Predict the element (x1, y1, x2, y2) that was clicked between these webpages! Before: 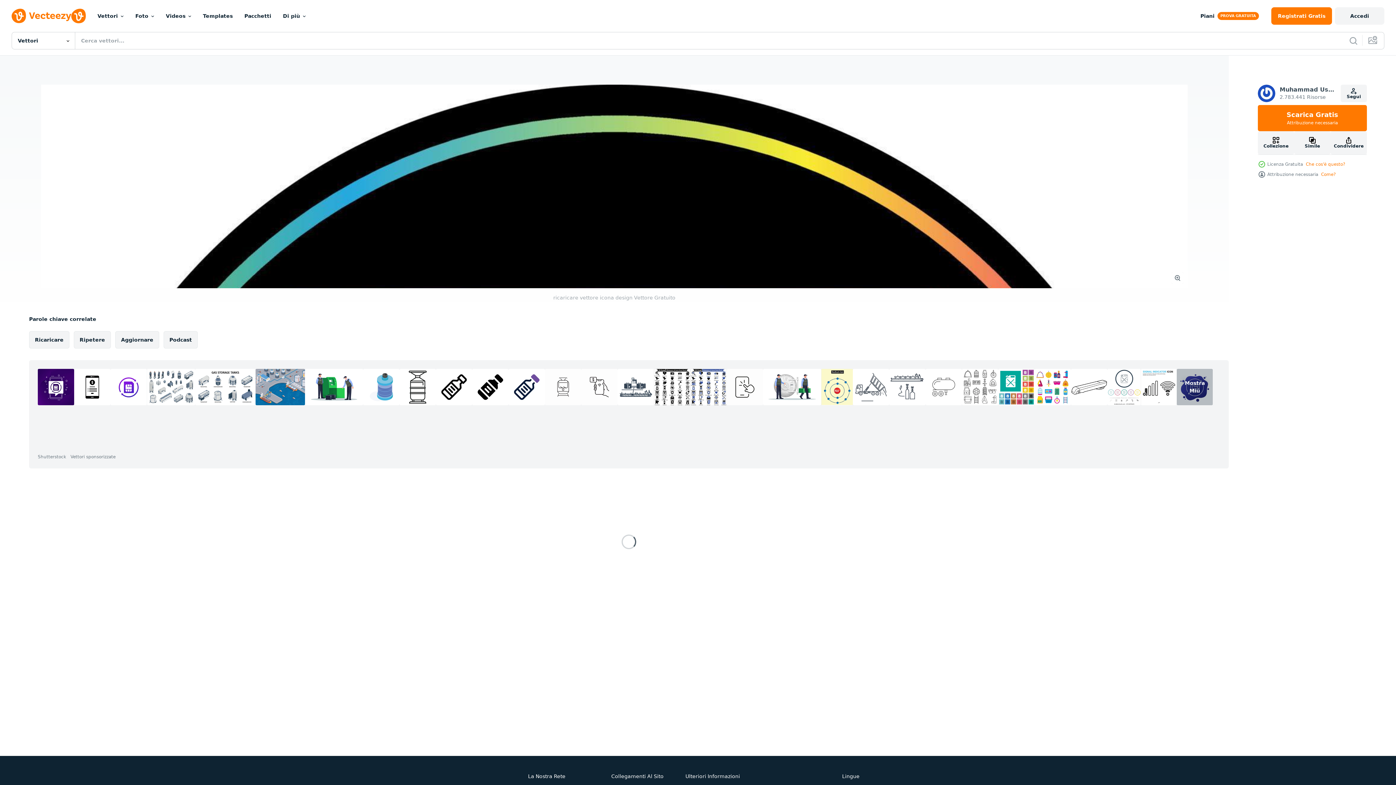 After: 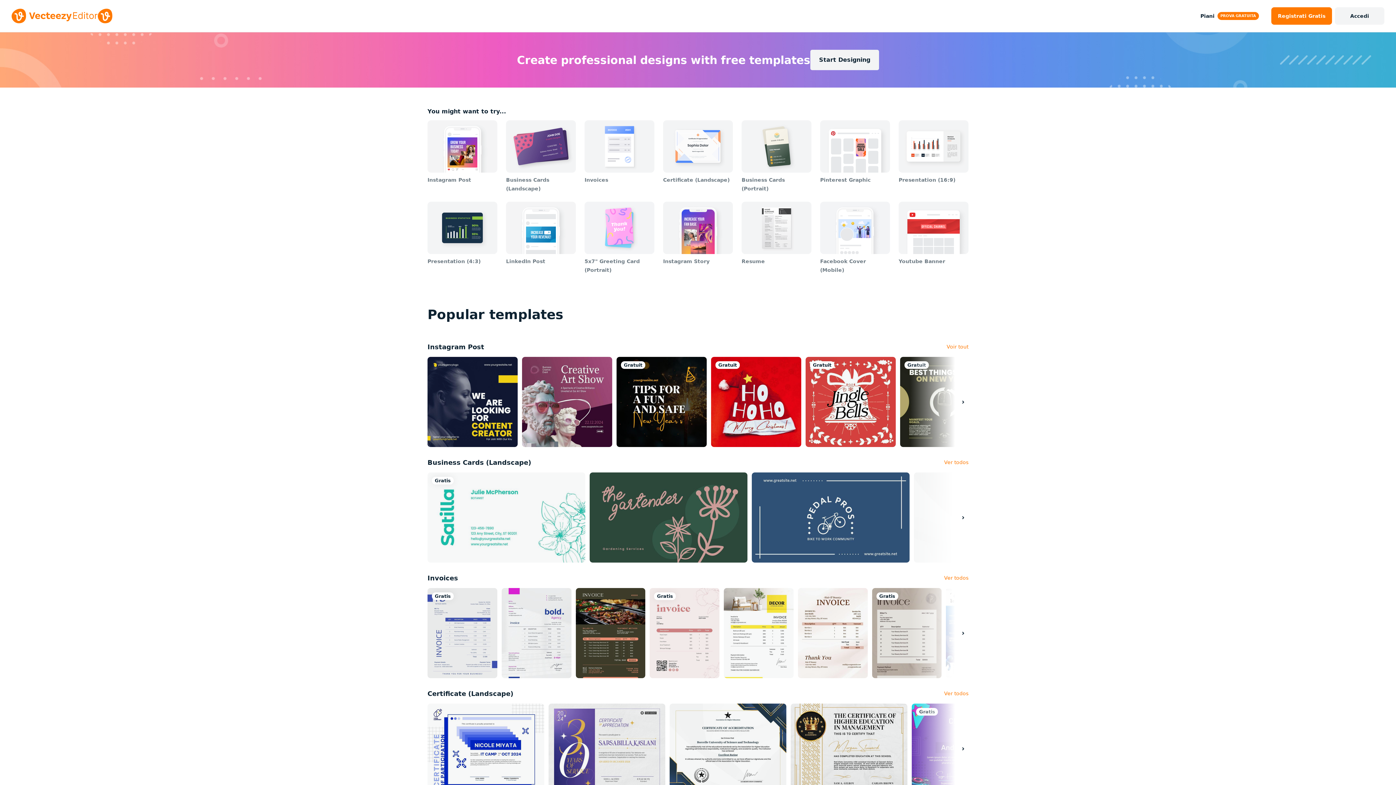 Action: label: Templates bbox: (197, 0, 238, 32)